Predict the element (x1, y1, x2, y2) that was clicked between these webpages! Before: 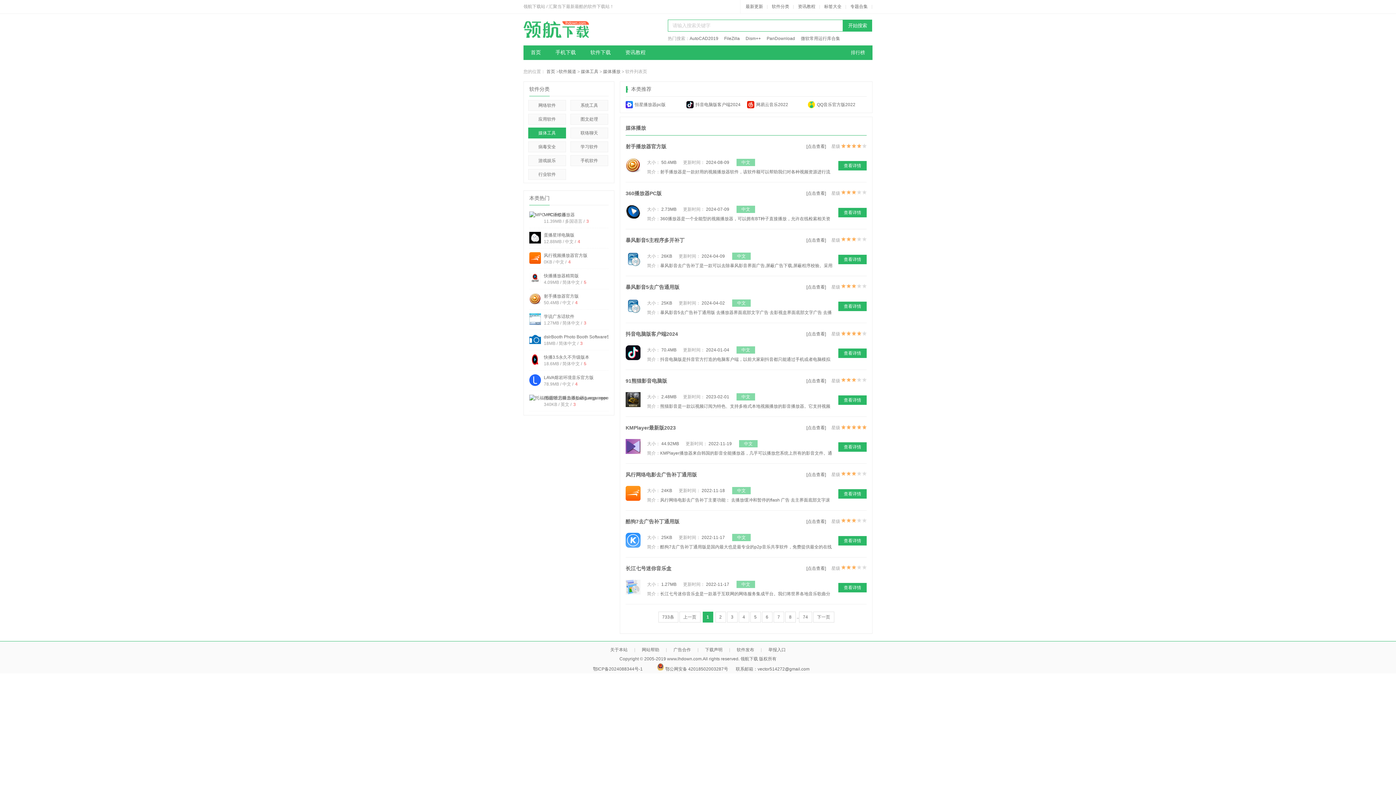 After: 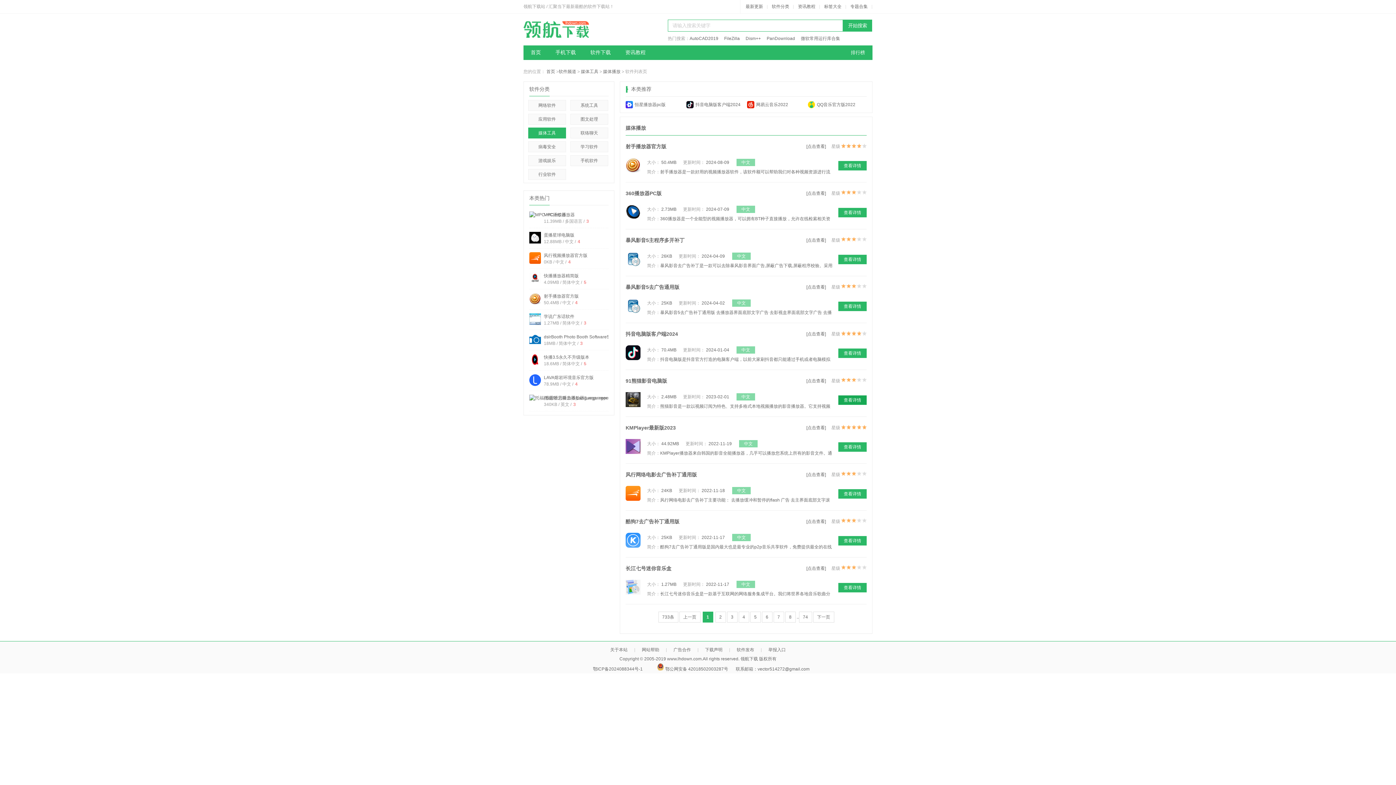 Action: label: 查看详情 bbox: (838, 395, 866, 405)